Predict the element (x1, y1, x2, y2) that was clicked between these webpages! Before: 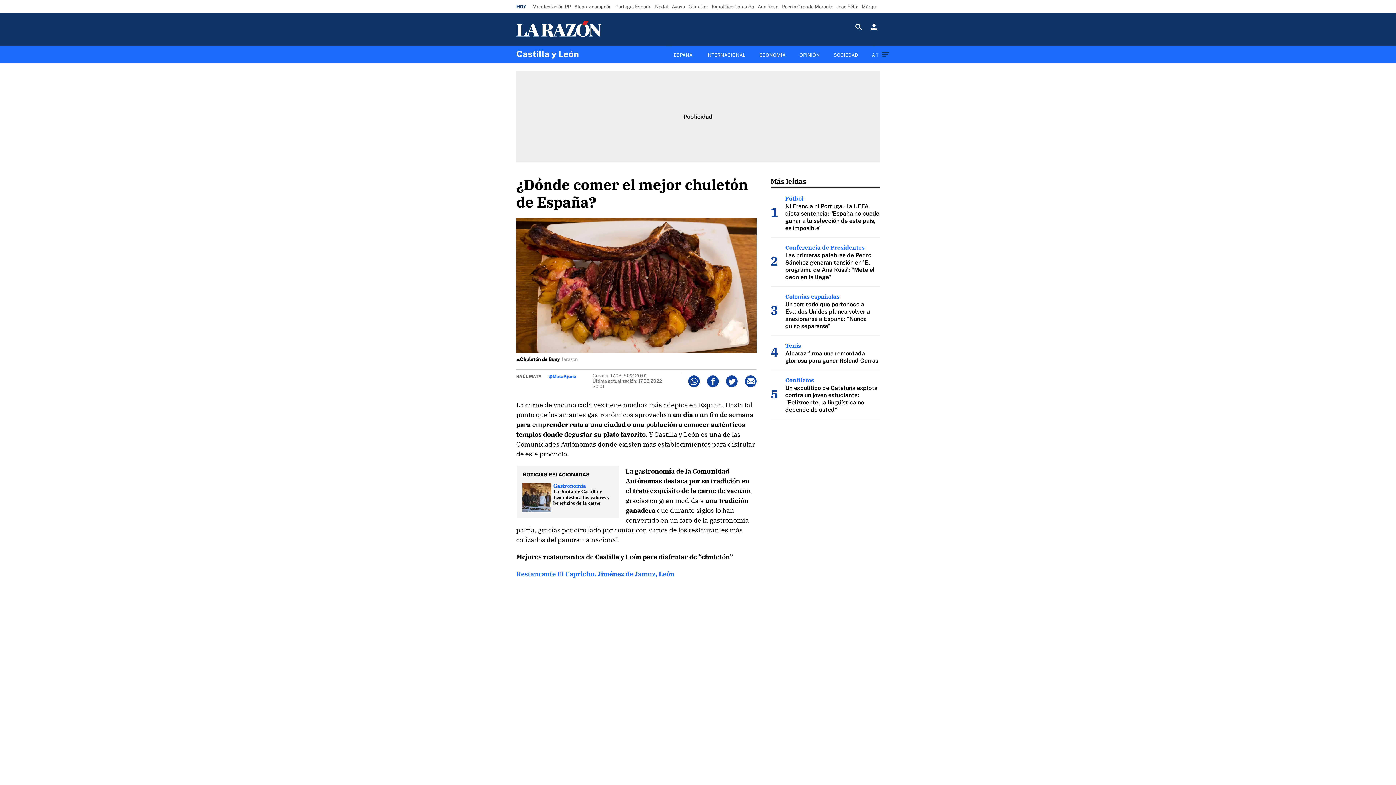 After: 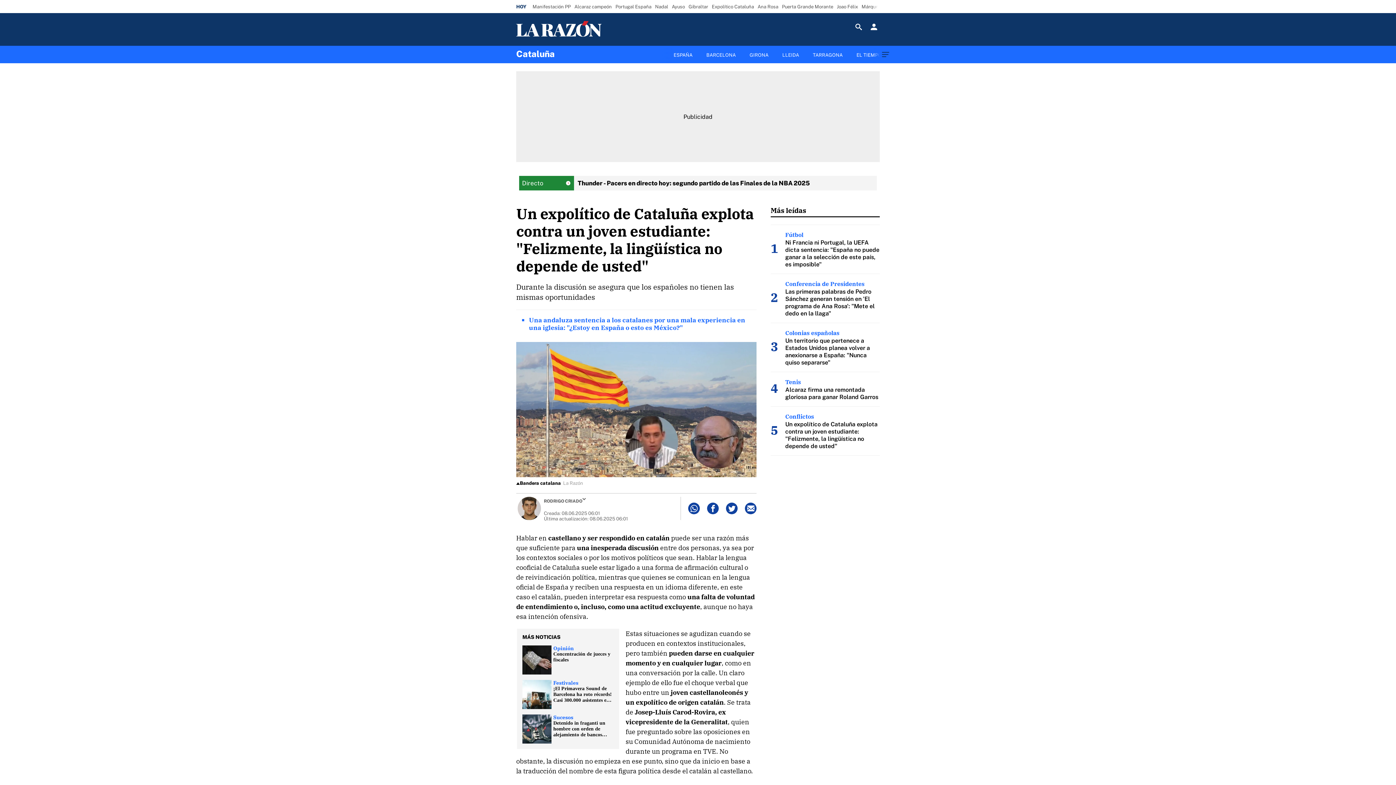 Action: label: Conflictos bbox: (785, 376, 814, 384)